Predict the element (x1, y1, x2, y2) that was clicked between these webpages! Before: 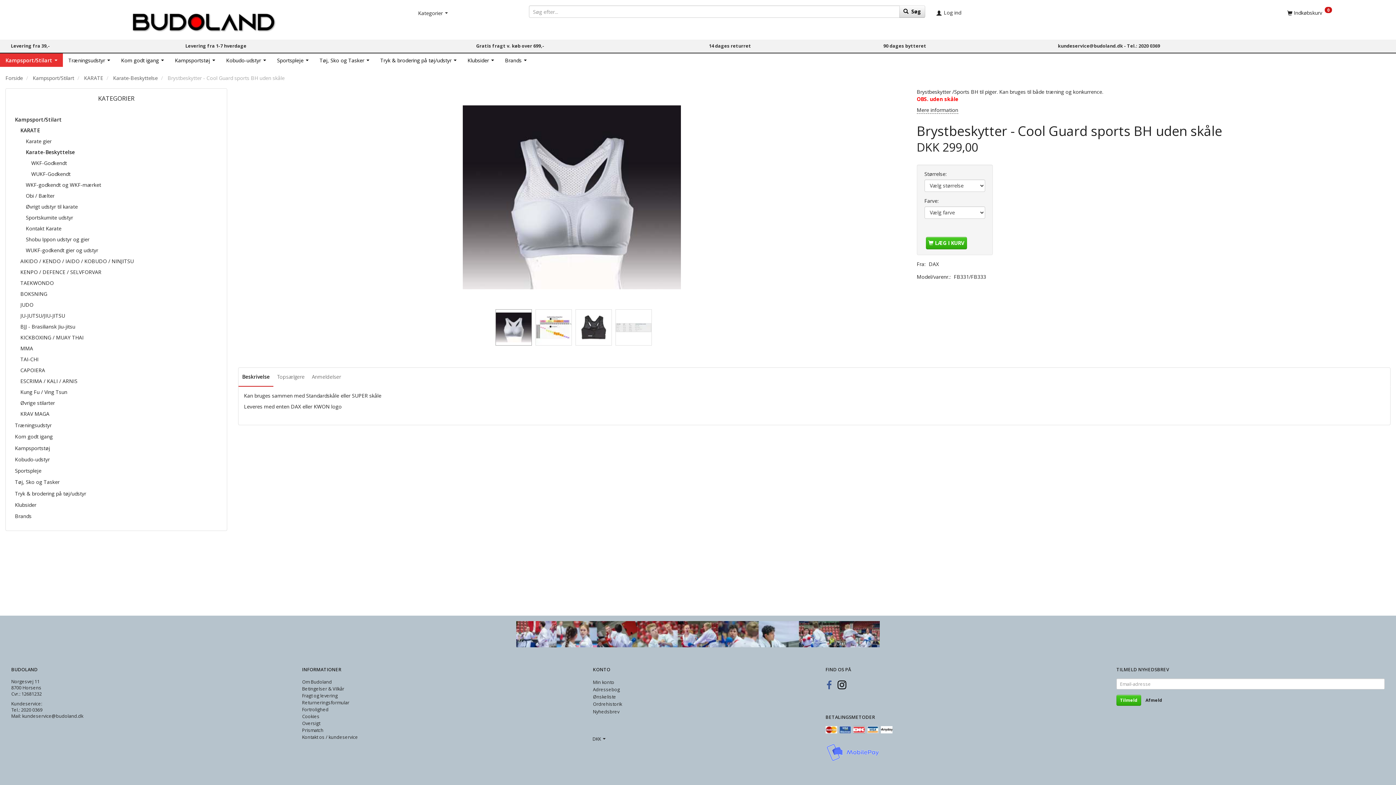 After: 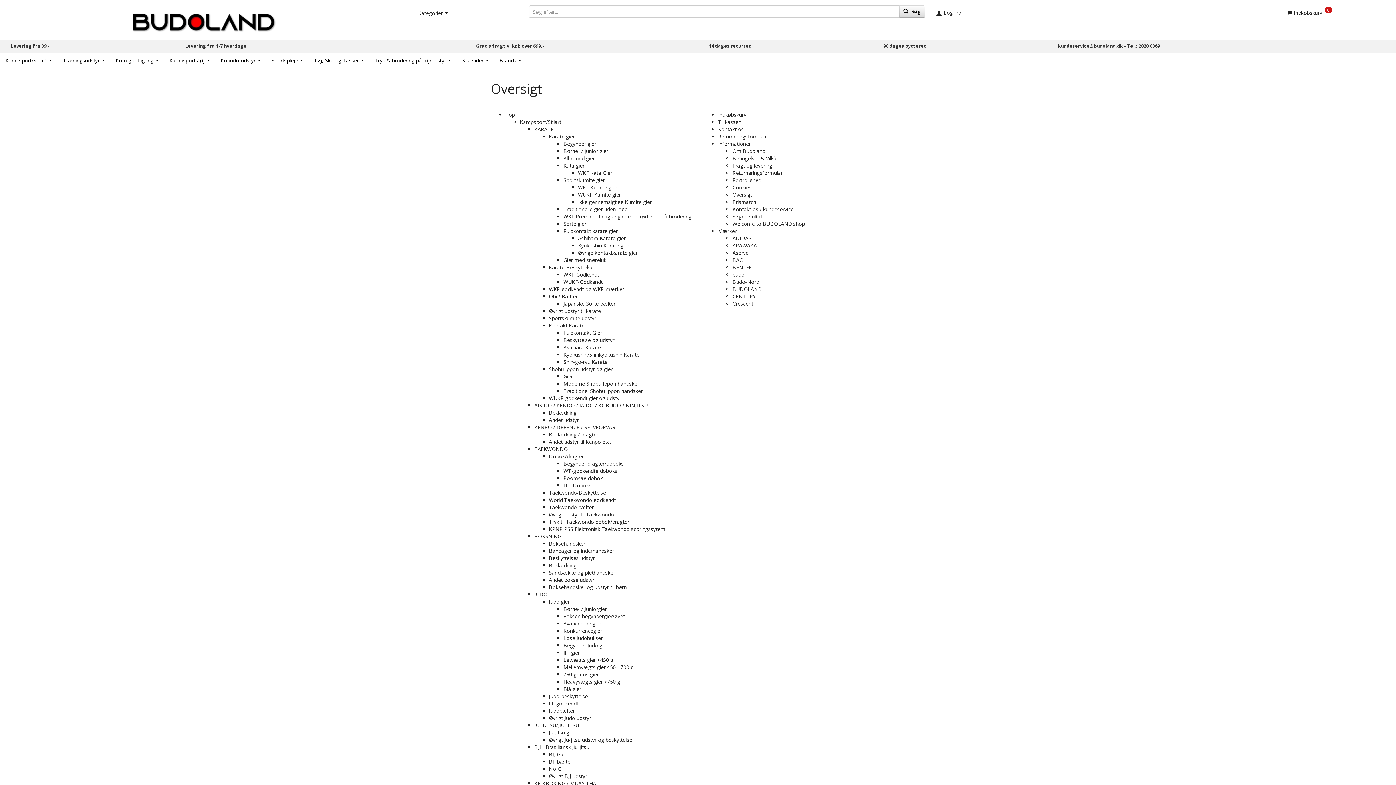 Action: label: Oversigt bbox: (300, 720, 321, 727)